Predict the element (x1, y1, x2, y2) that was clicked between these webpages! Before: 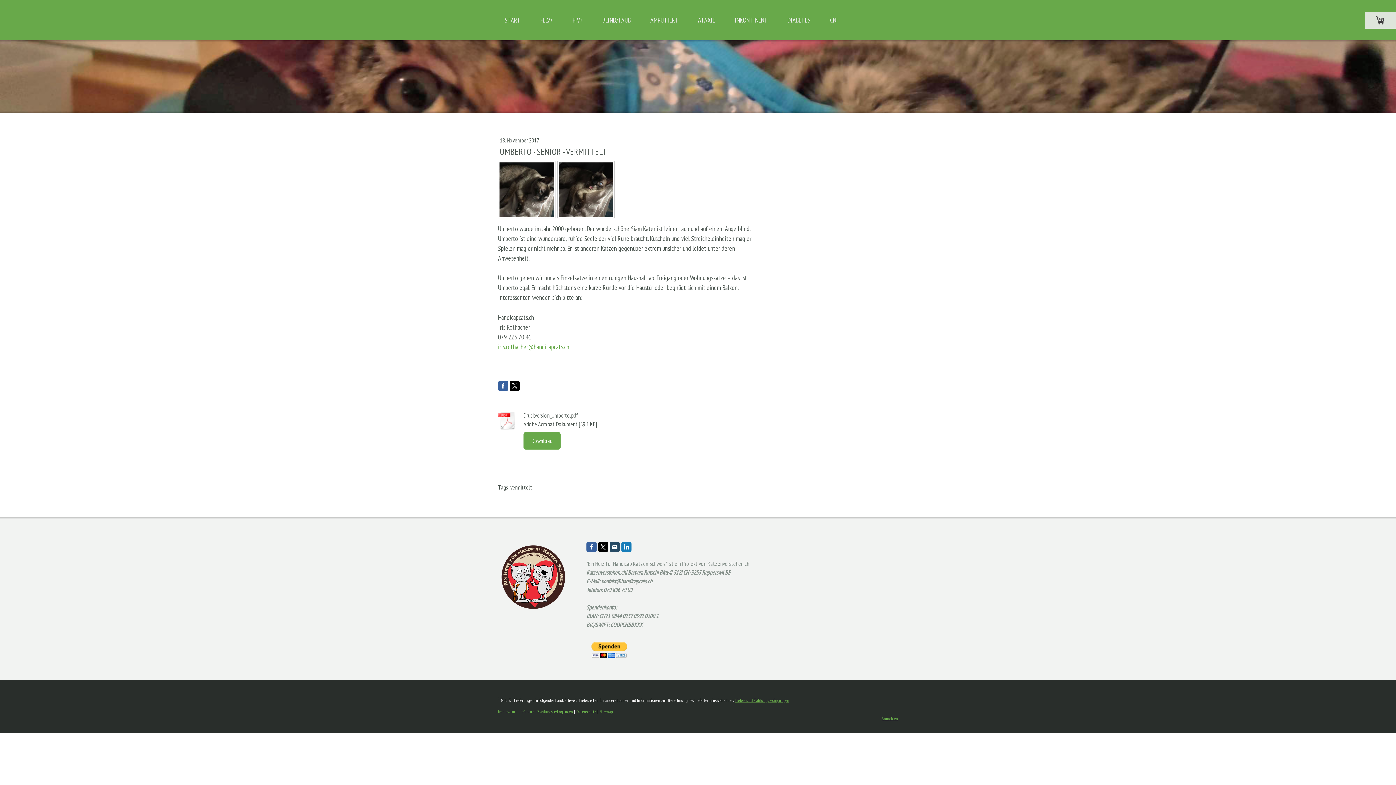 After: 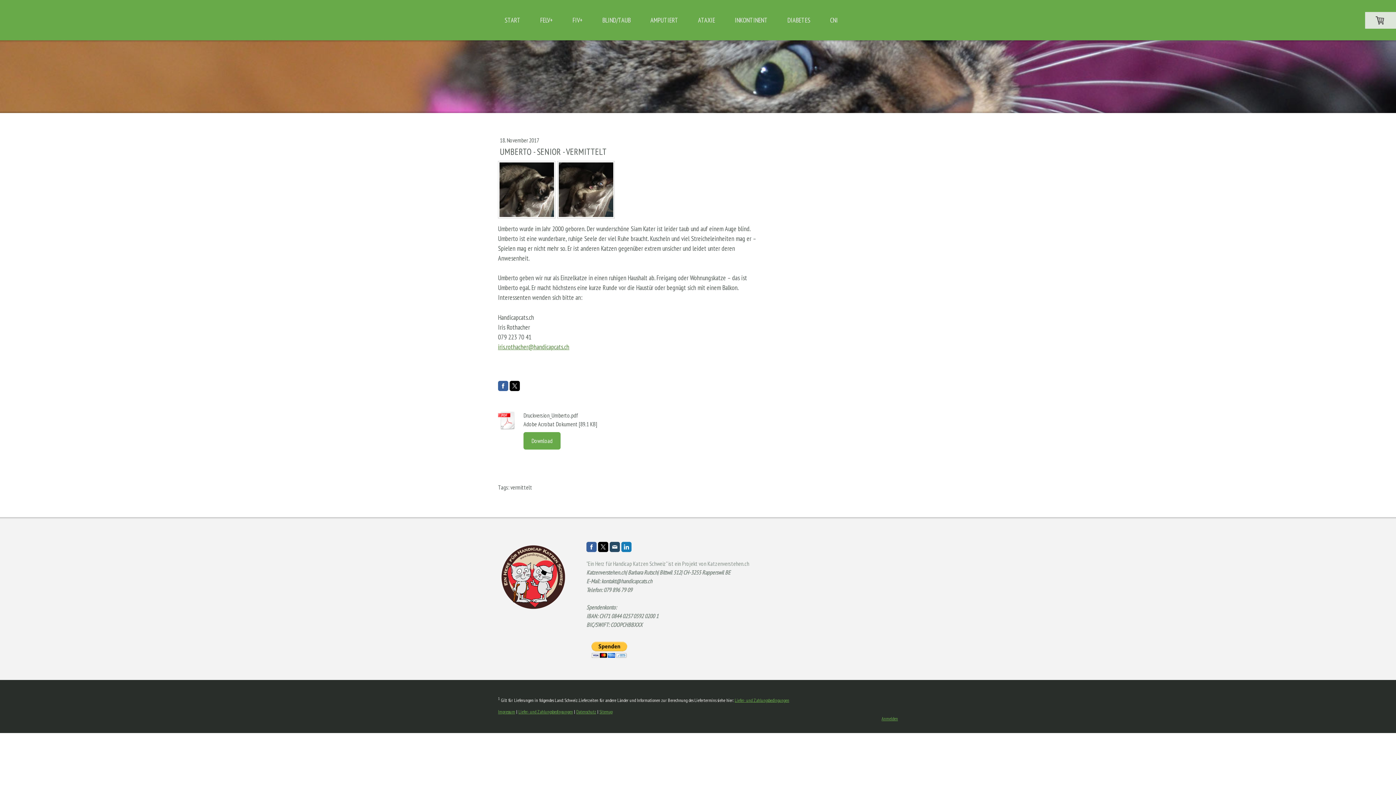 Action: bbox: (498, 342, 569, 351) label: iris.rothacher@handicapcats.ch